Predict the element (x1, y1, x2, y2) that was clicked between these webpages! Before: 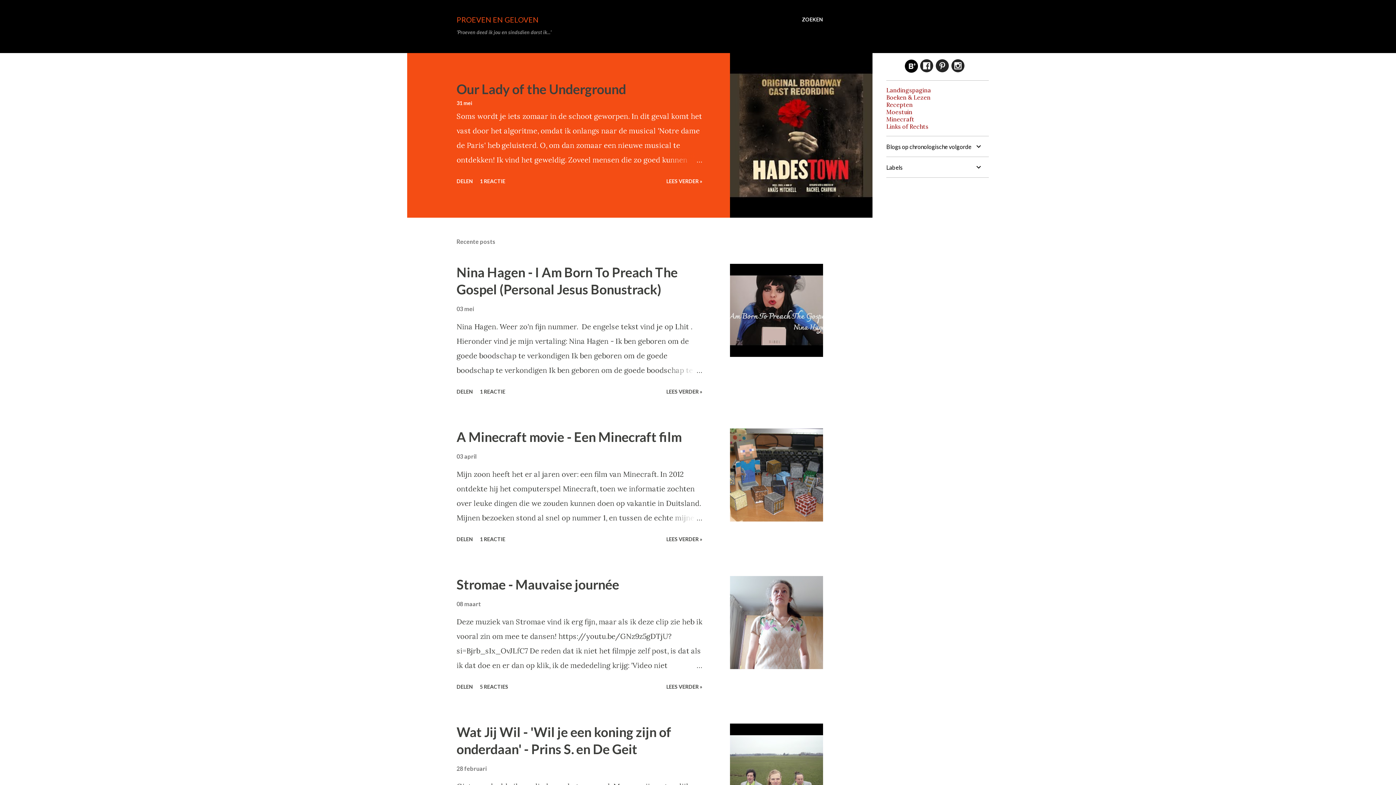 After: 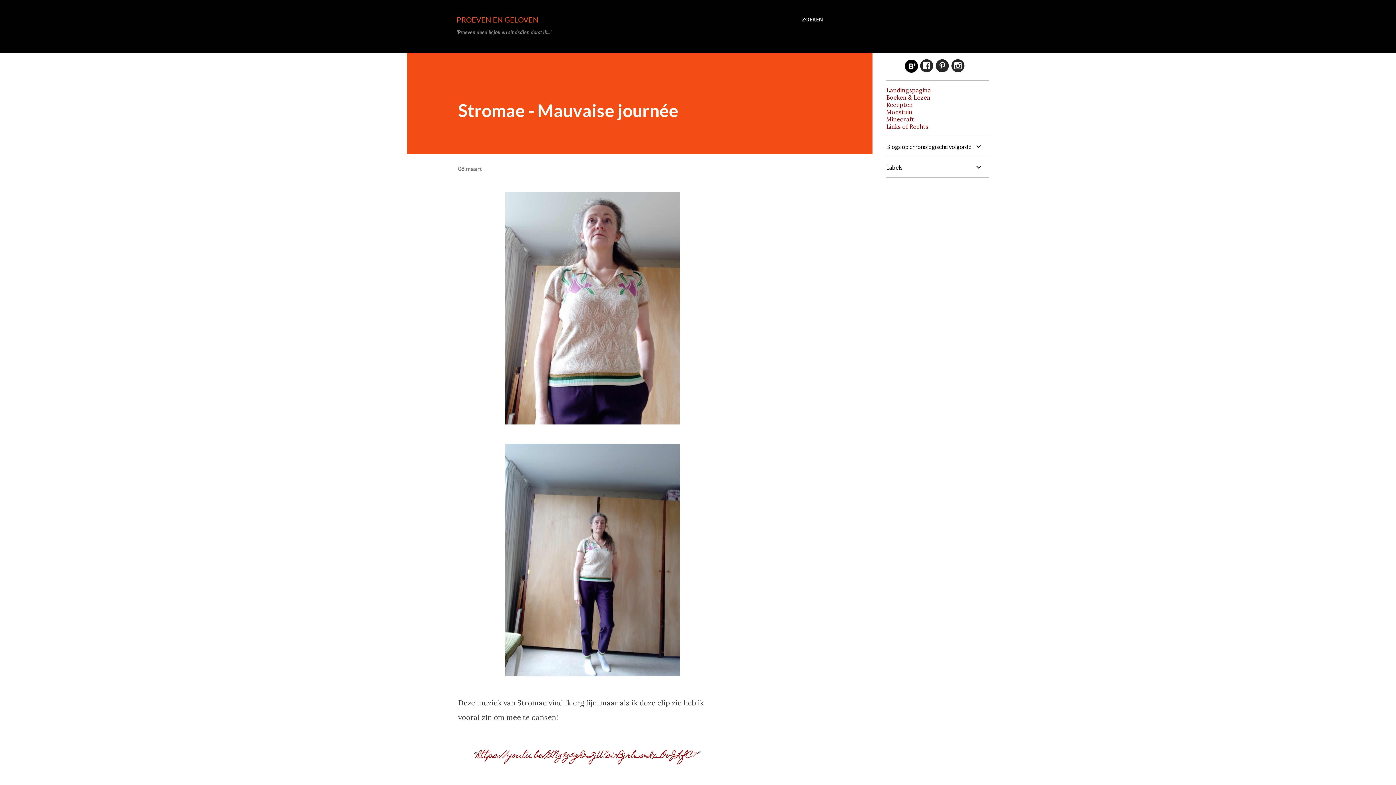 Action: bbox: (730, 576, 823, 669)